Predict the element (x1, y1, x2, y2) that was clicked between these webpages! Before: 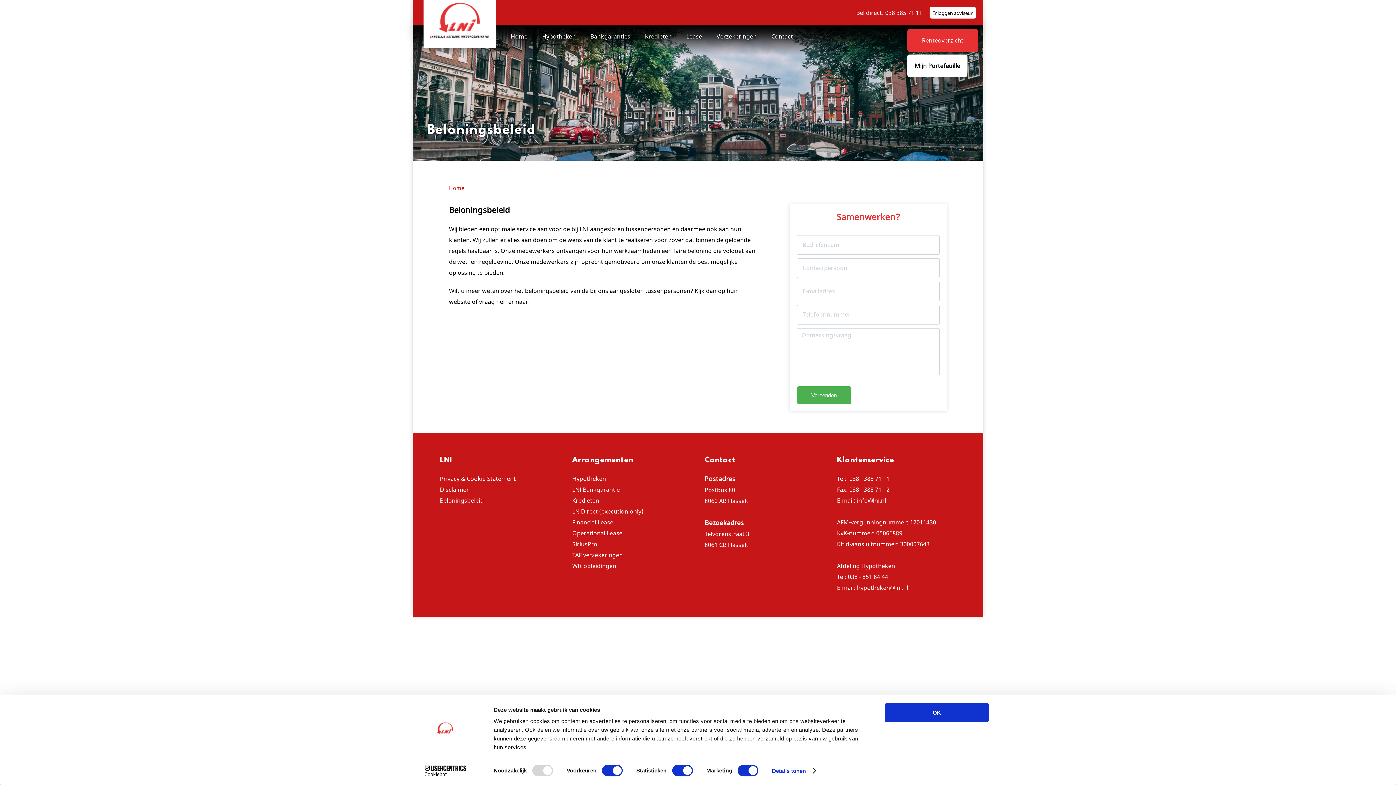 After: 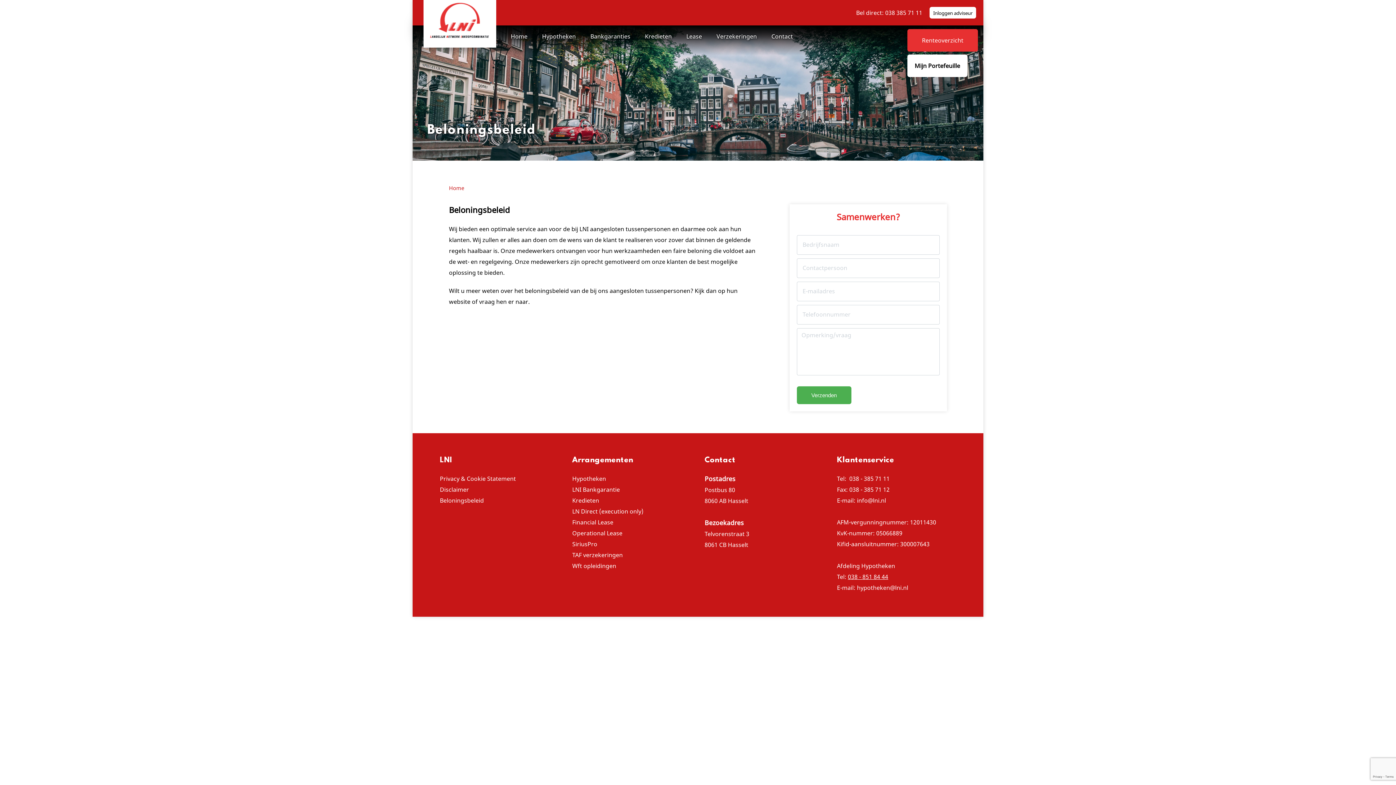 Action: label: 038 - 851 84 44 bbox: (848, 572, 888, 580)